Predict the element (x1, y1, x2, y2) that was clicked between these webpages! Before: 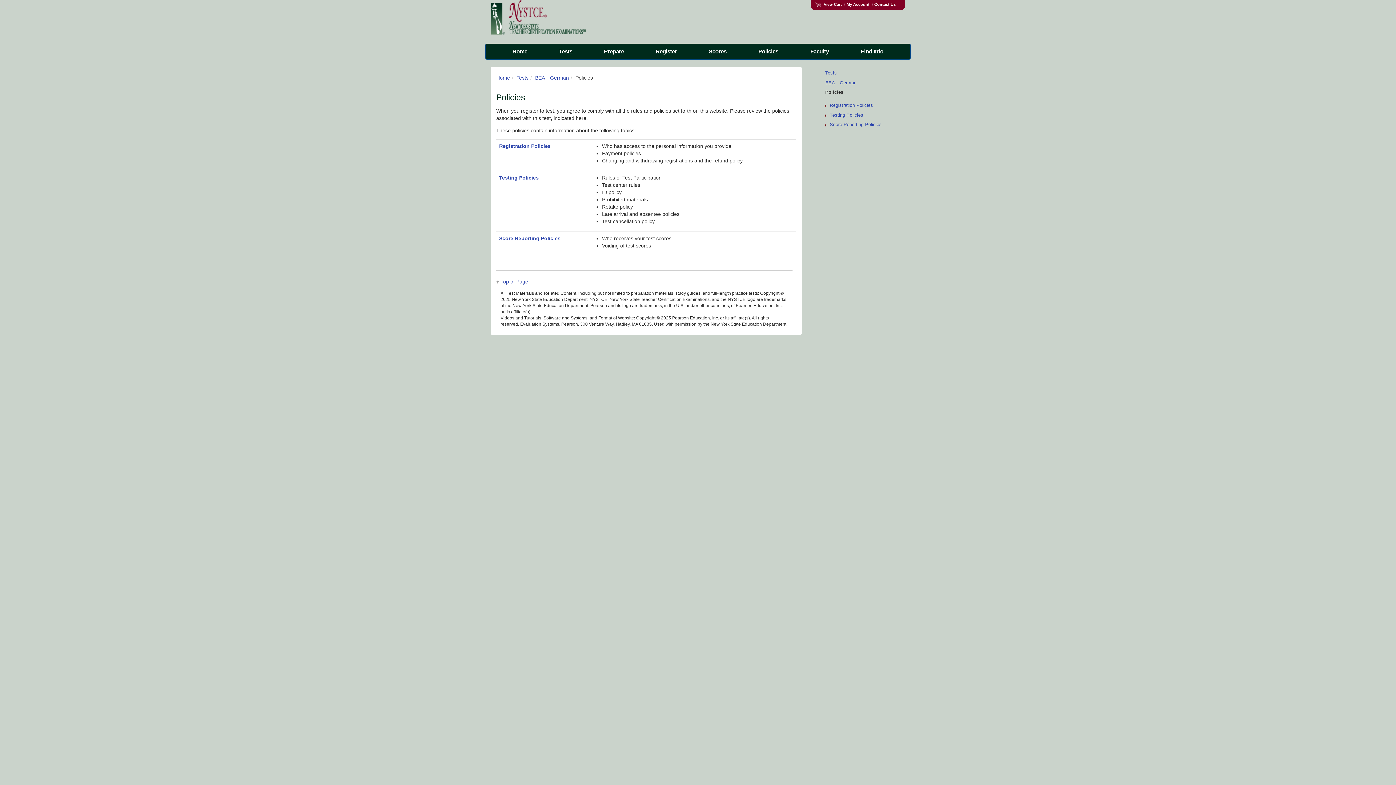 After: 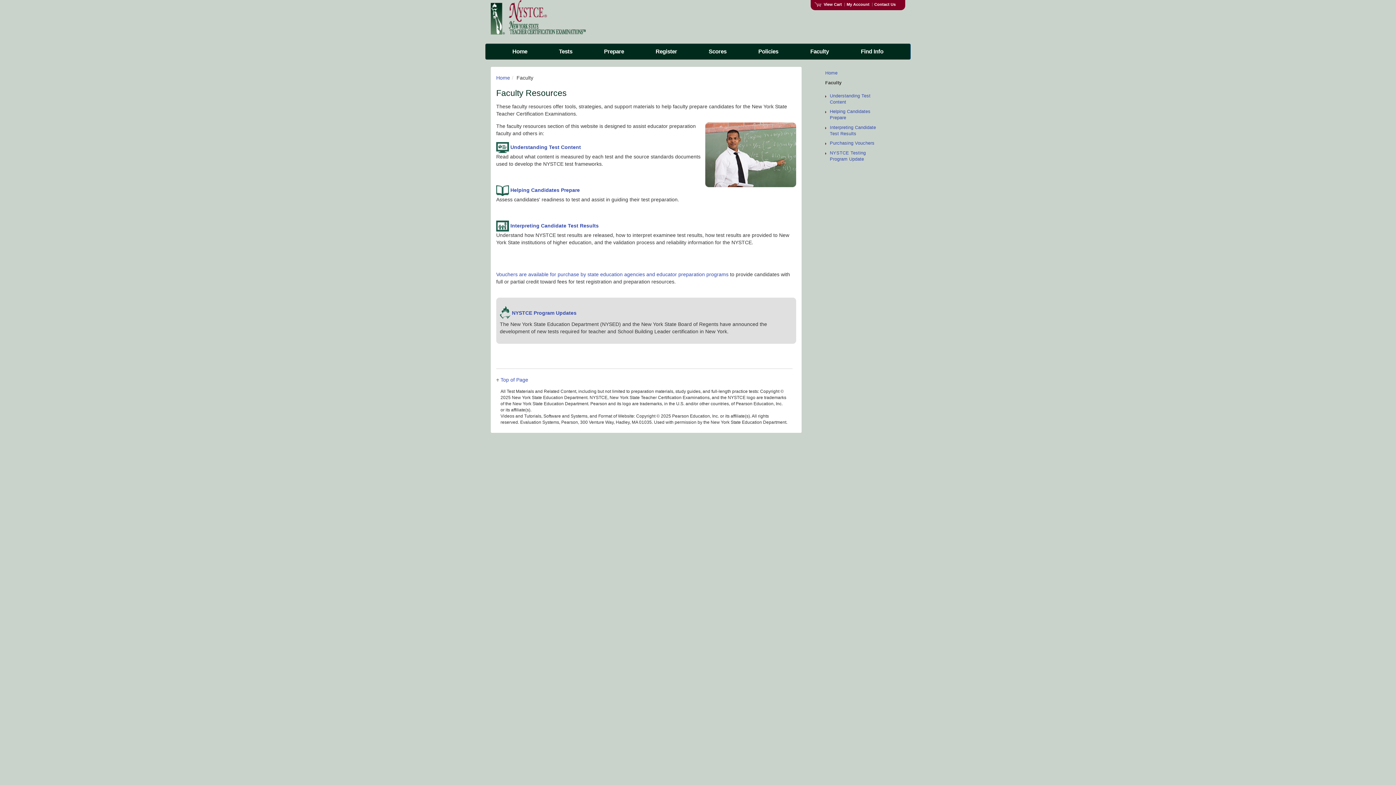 Action: label: Faculty bbox: (794, 44, 845, 59)